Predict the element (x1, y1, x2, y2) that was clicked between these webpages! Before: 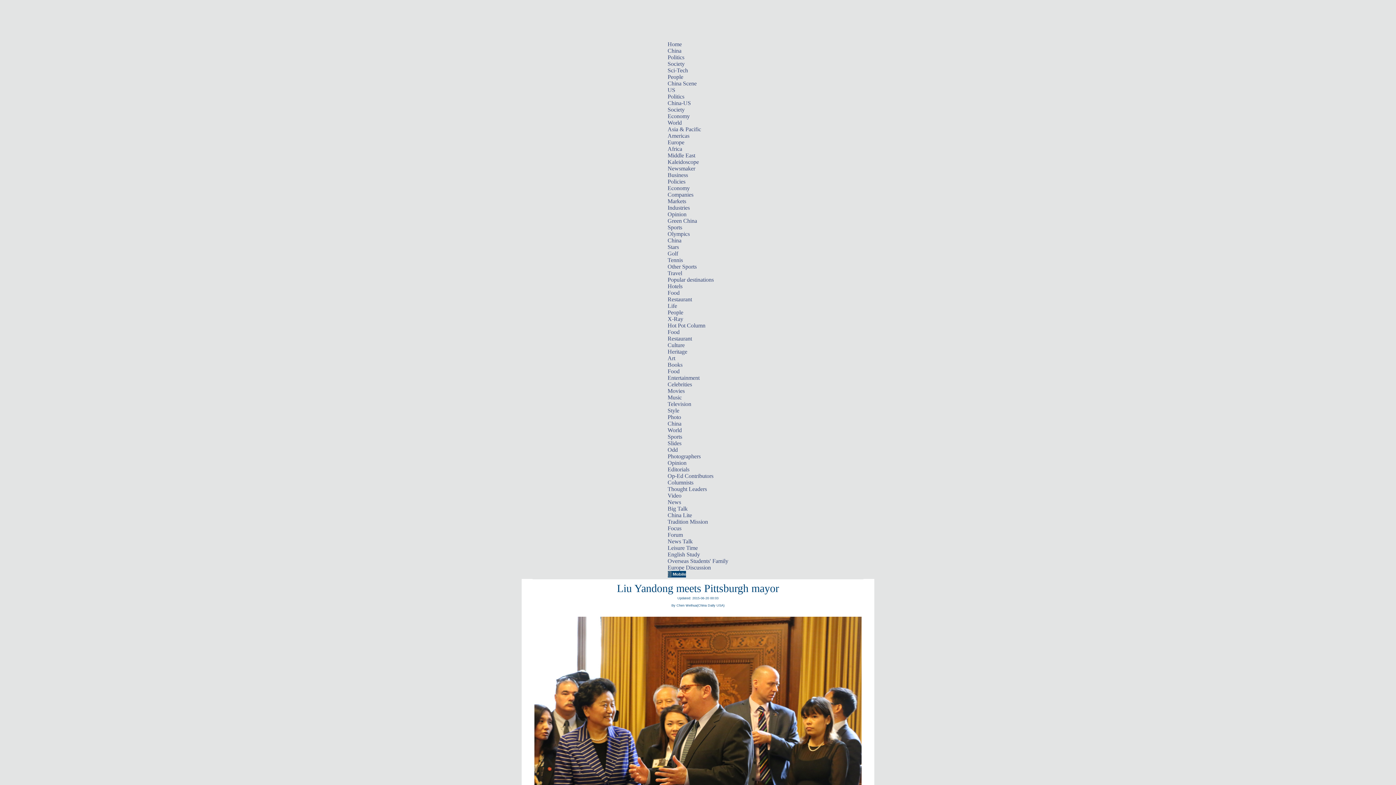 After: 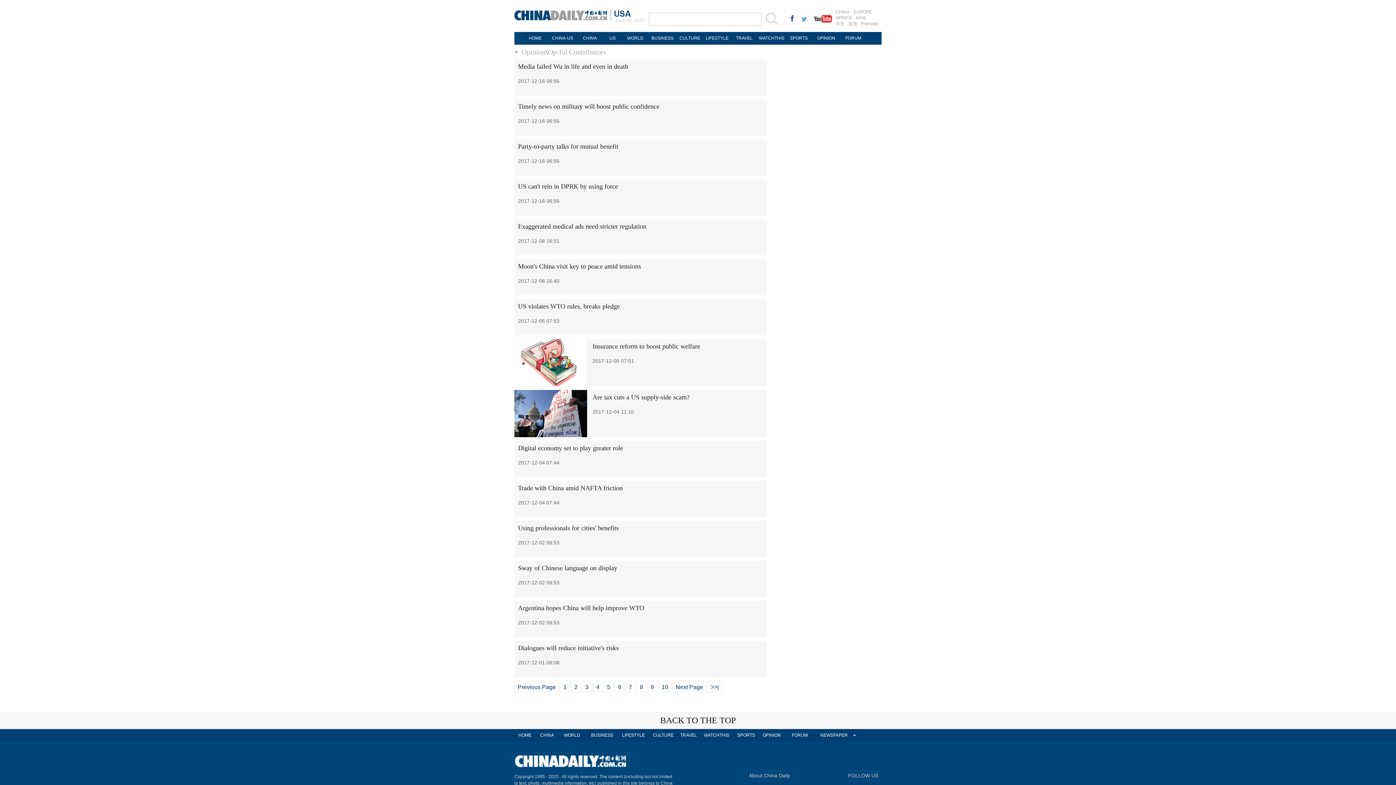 Action: label: Op-Ed Contributors bbox: (667, 473, 713, 479)